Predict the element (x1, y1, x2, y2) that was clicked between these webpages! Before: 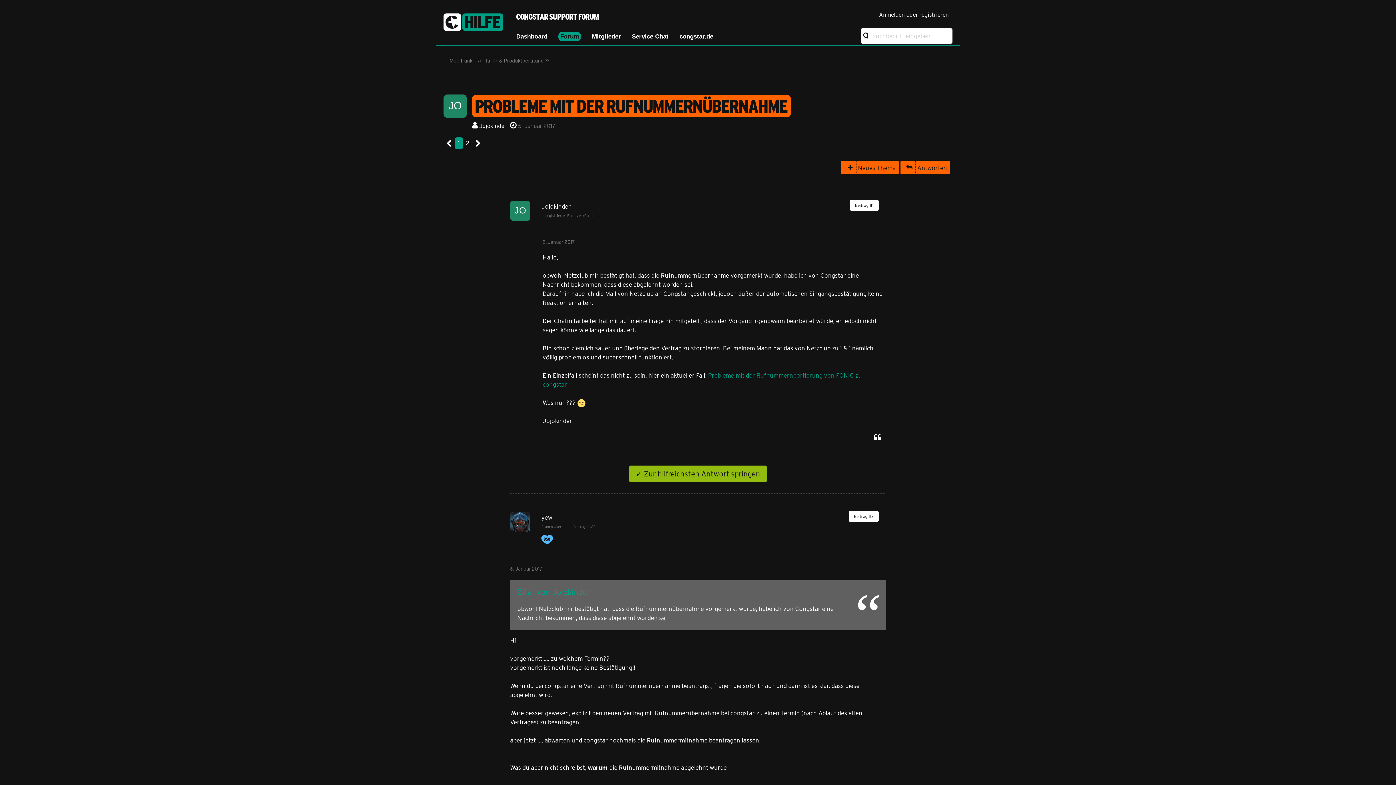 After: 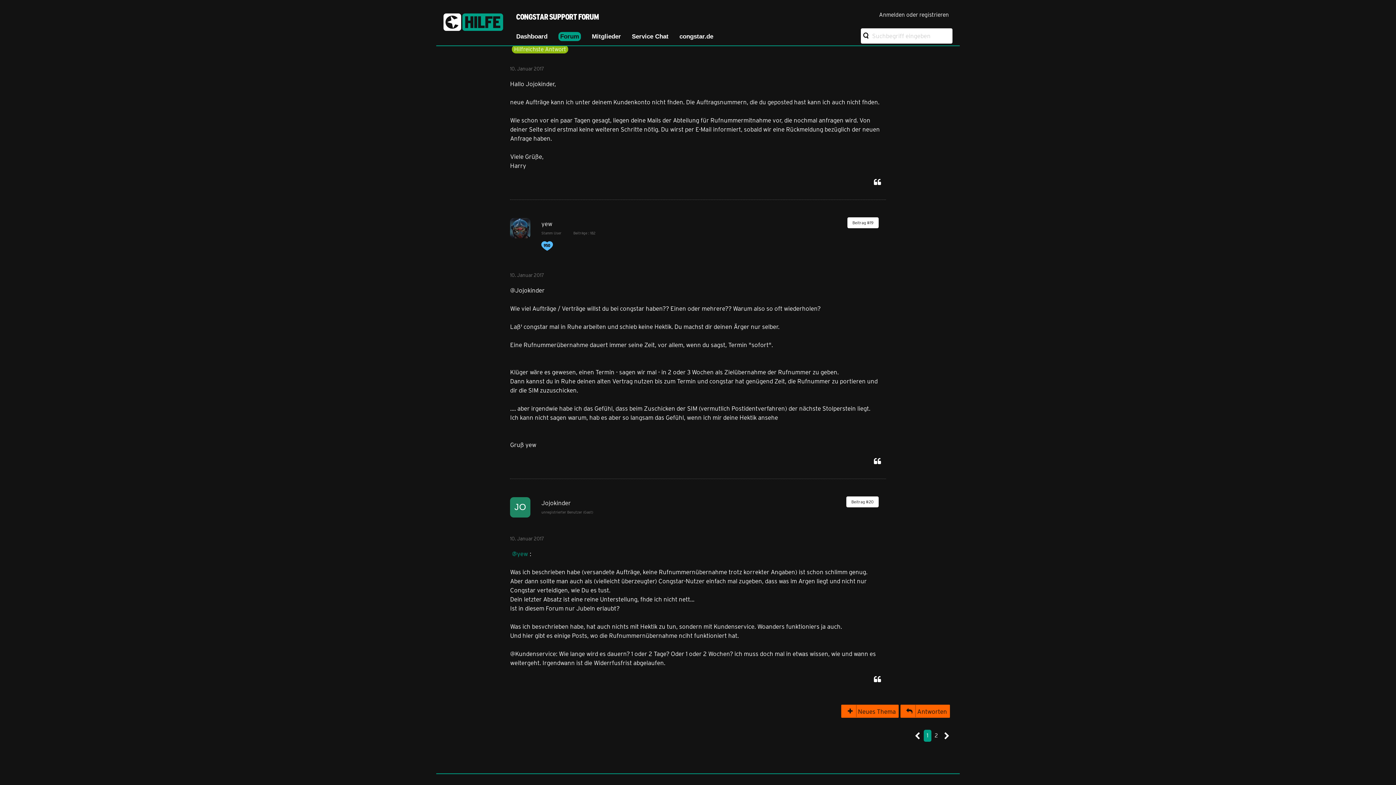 Action: bbox: (629, 465, 766, 482) label:  Zur hilfreichsten Antwort springen